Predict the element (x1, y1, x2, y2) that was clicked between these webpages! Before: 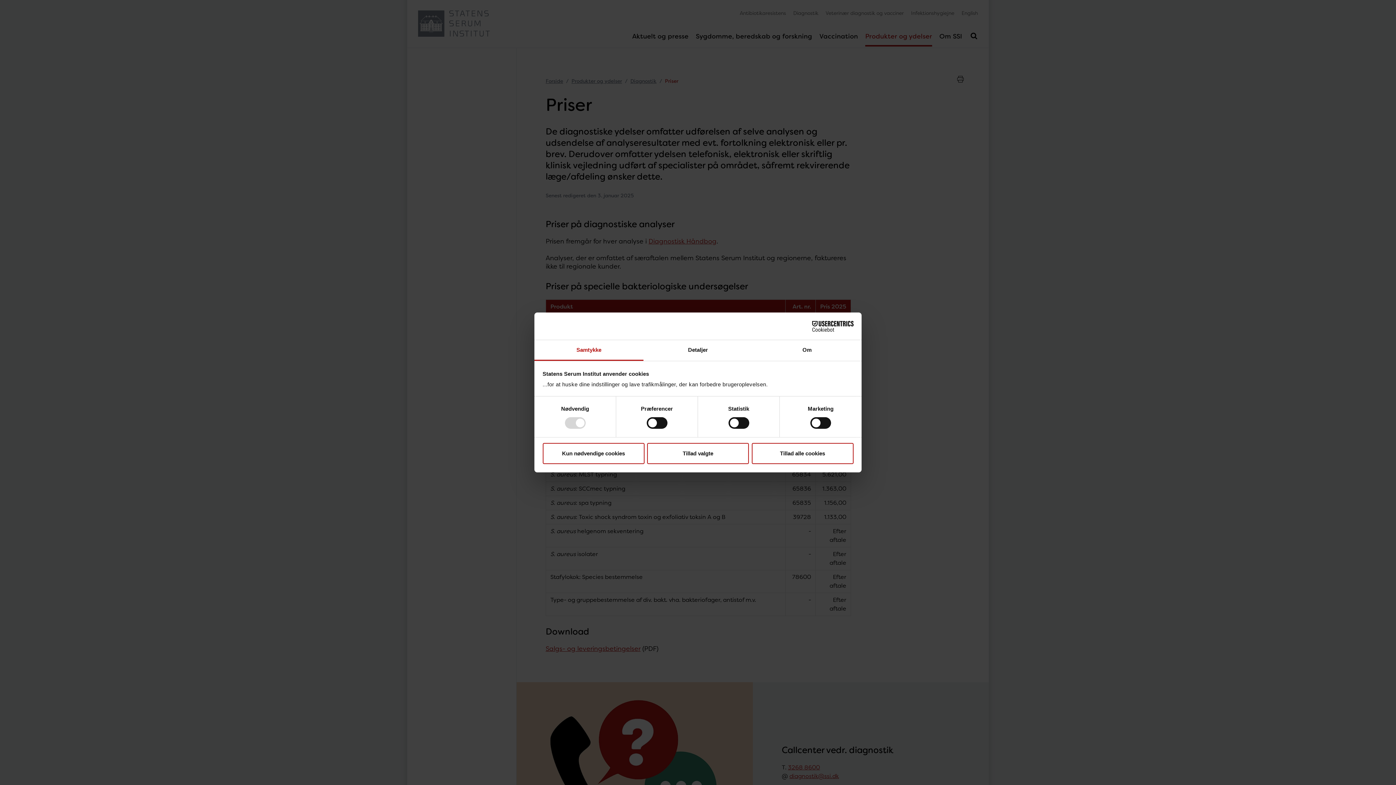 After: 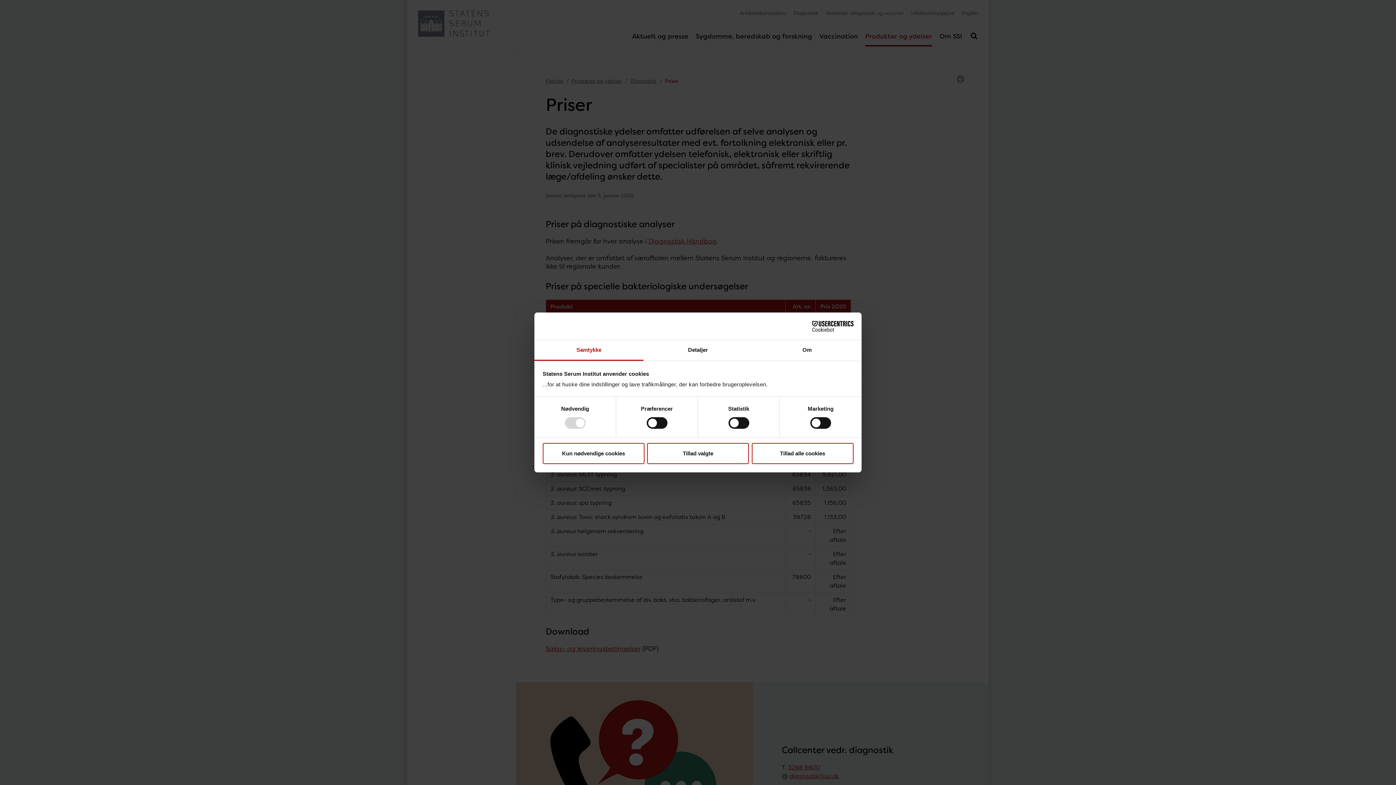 Action: bbox: (790, 320, 853, 331) label: Cookiebot - opens in a new window